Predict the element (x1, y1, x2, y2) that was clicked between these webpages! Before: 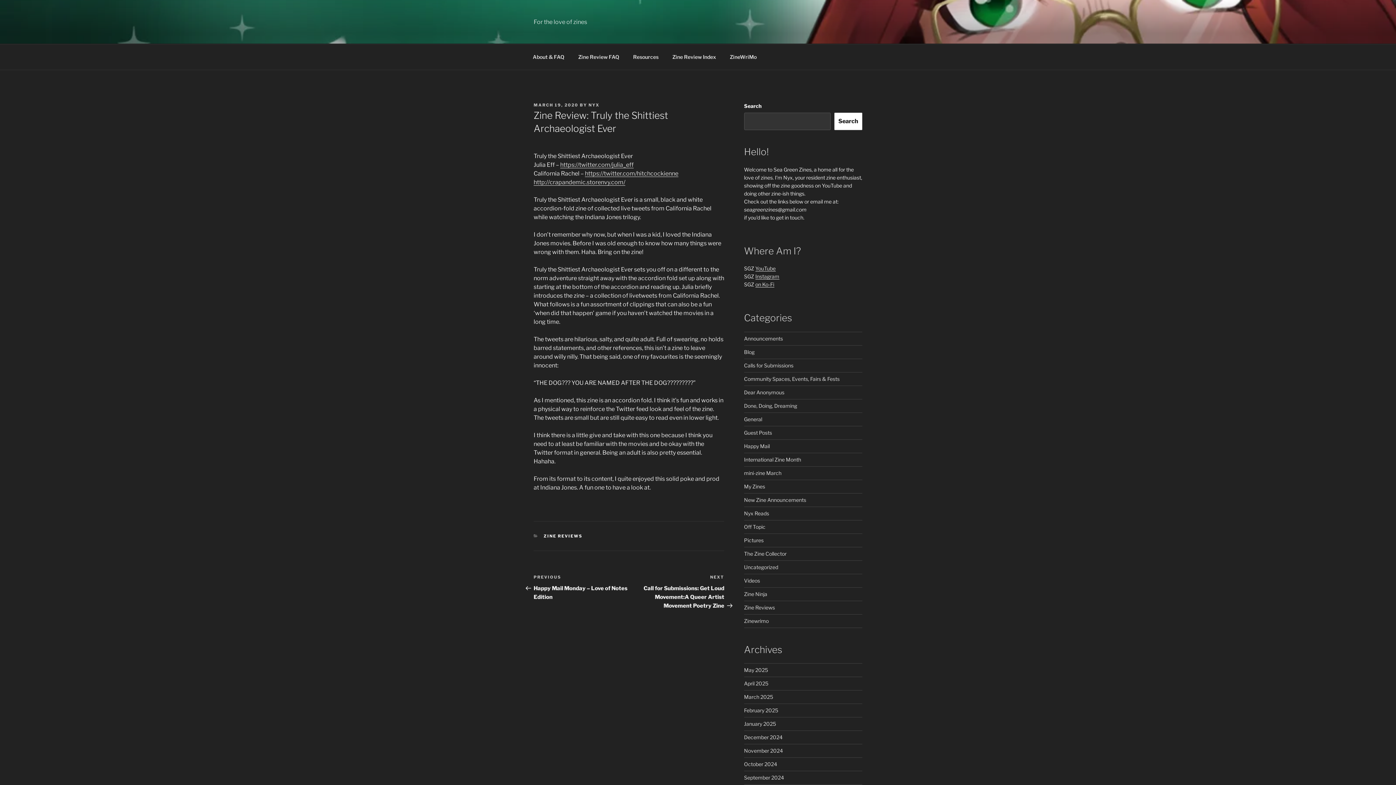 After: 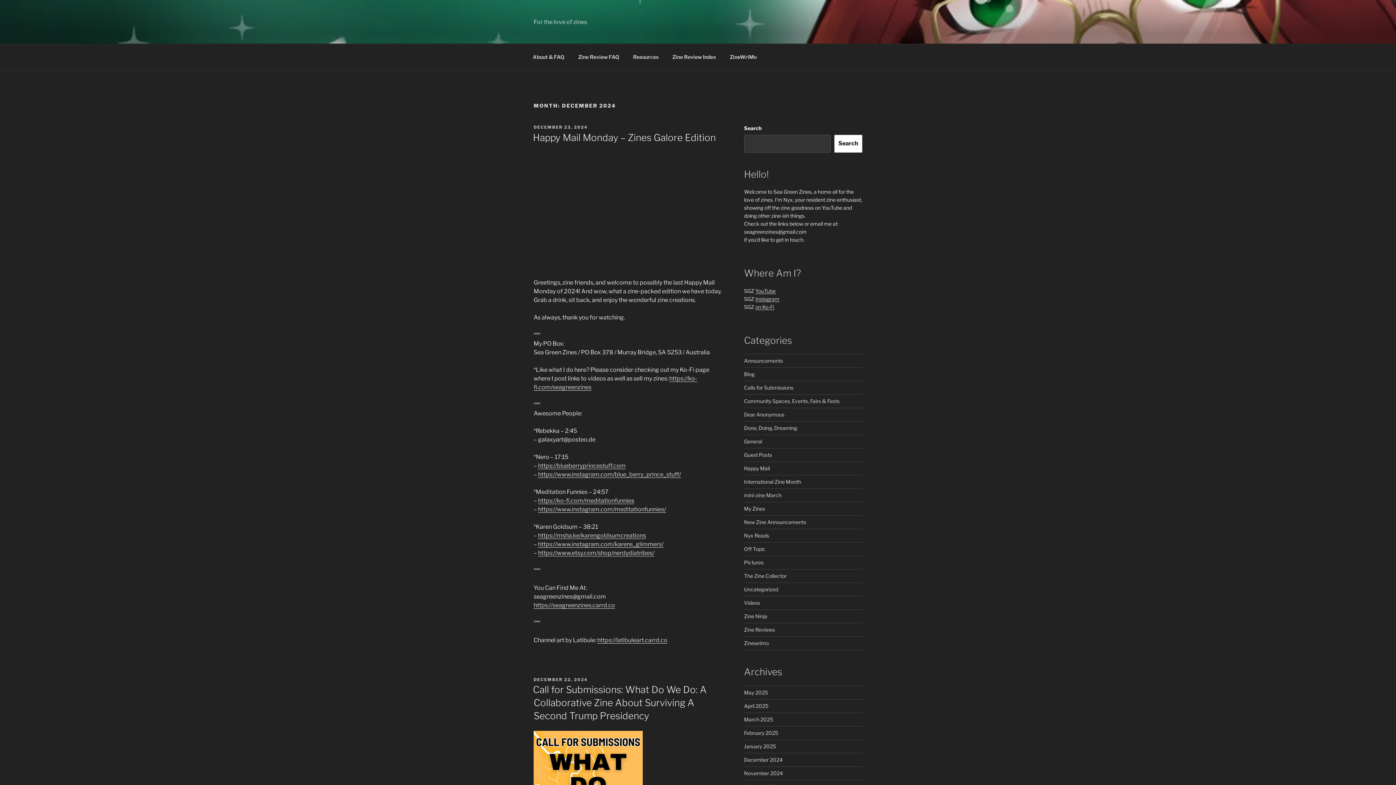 Action: label: December 2024 bbox: (744, 734, 782, 740)